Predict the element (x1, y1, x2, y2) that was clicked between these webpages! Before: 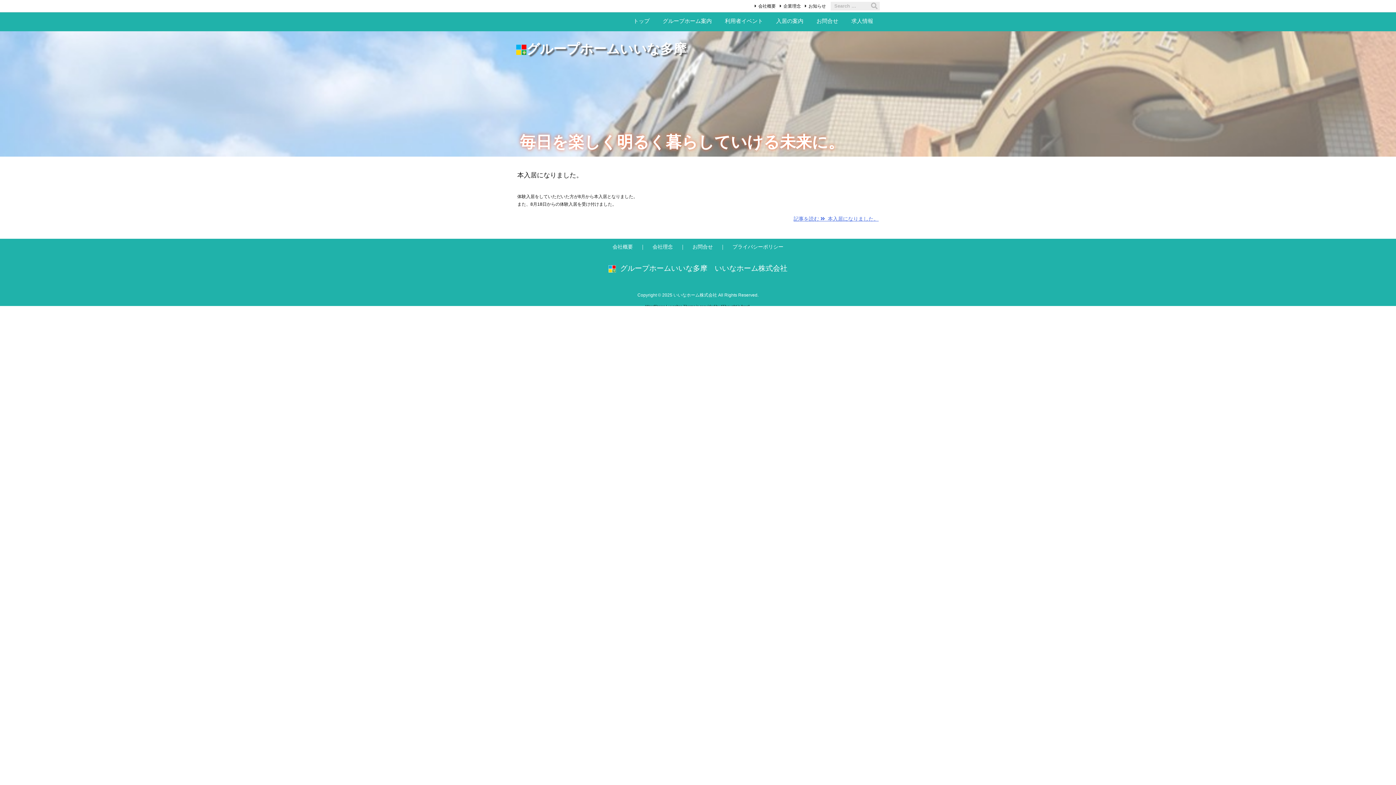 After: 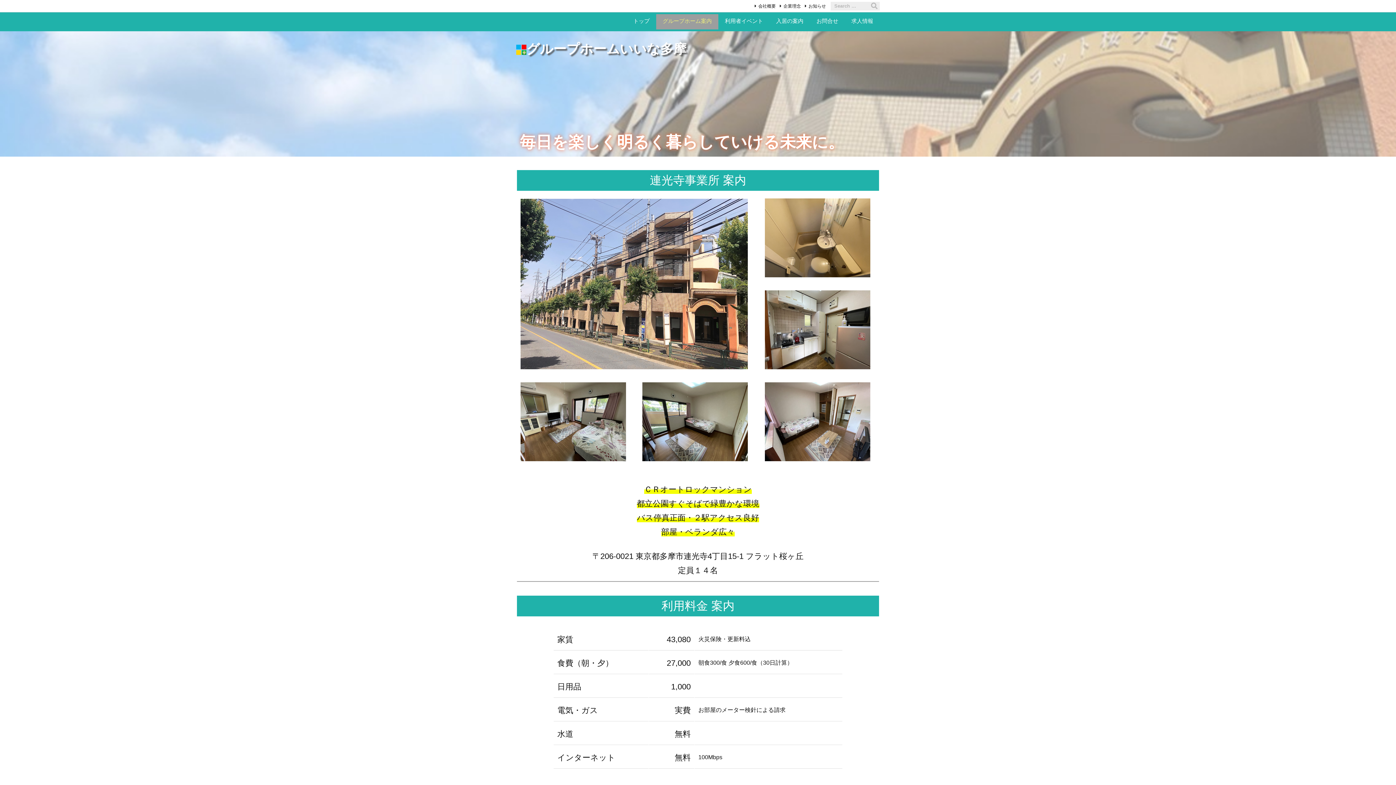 Action: label: グループホーム案内 bbox: (656, 14, 718, 29)